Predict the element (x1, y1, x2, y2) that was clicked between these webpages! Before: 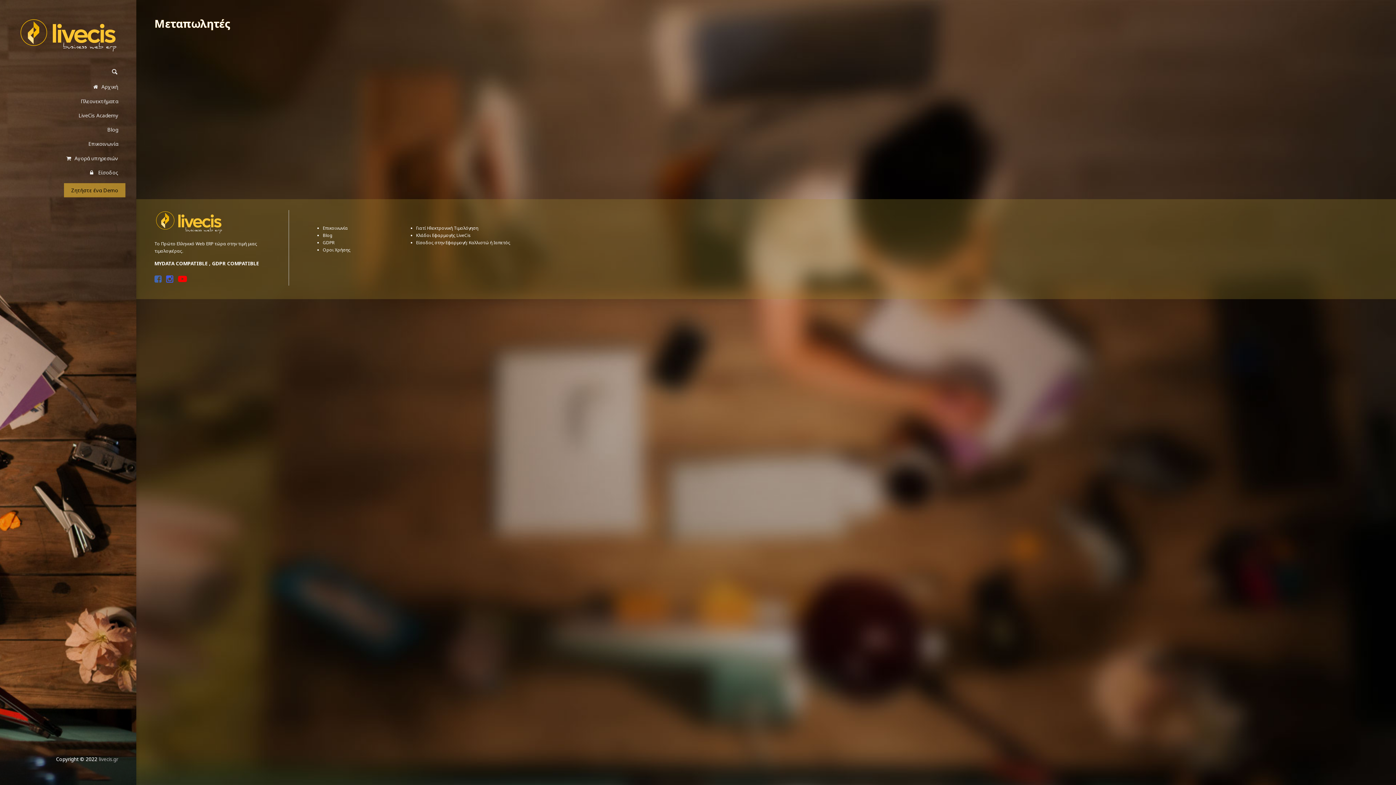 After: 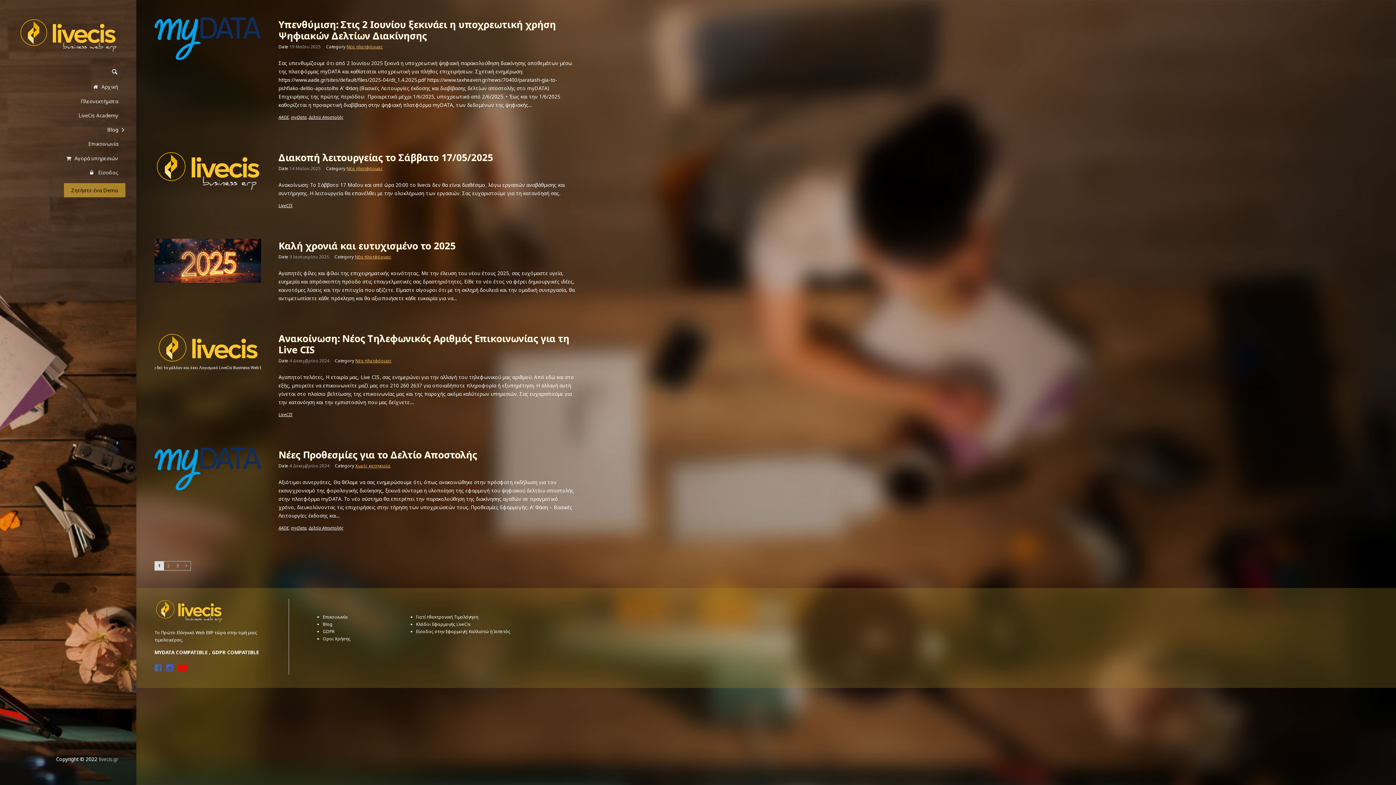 Action: bbox: (322, 232, 332, 238) label: Blog